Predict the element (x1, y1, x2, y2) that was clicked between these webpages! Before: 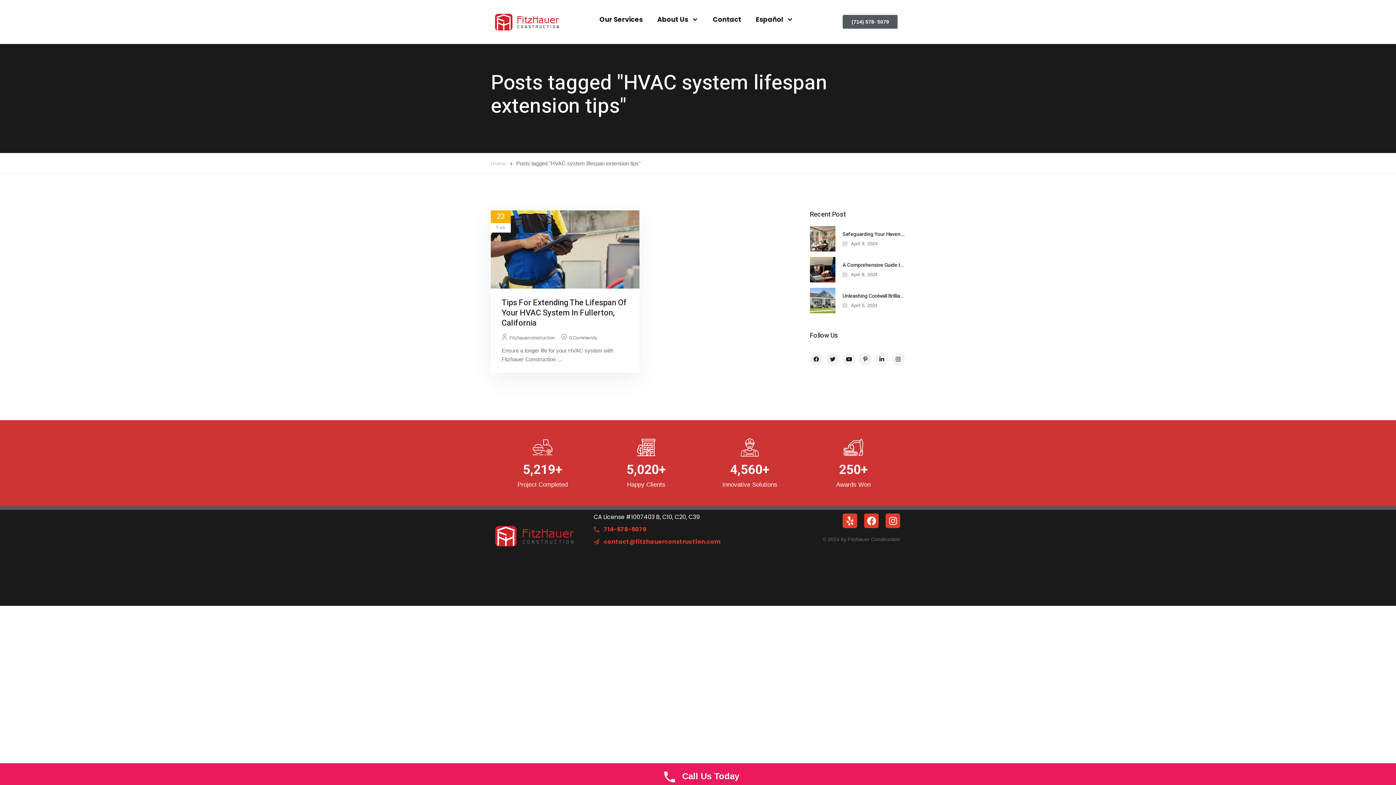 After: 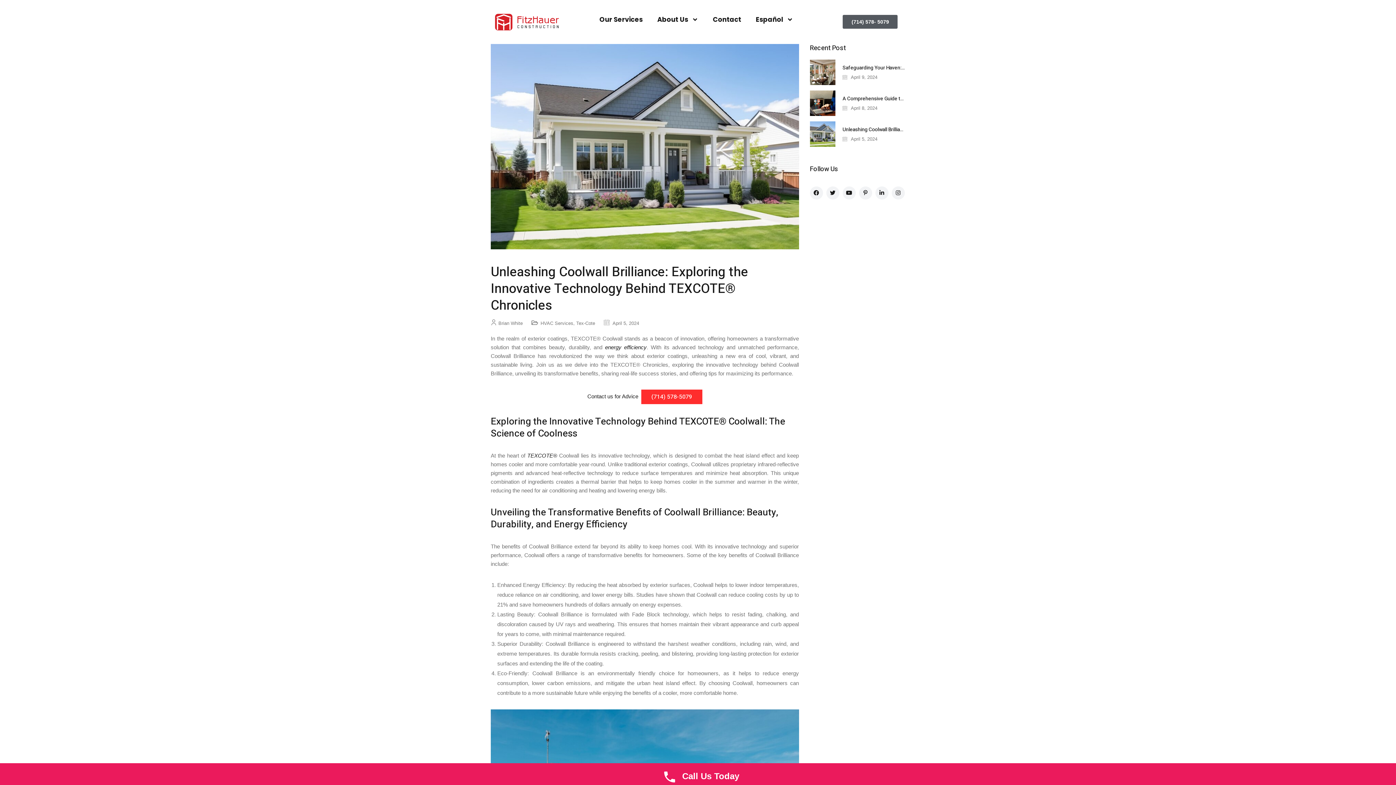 Action: label: April 5, 2024 bbox: (842, 303, 905, 308)